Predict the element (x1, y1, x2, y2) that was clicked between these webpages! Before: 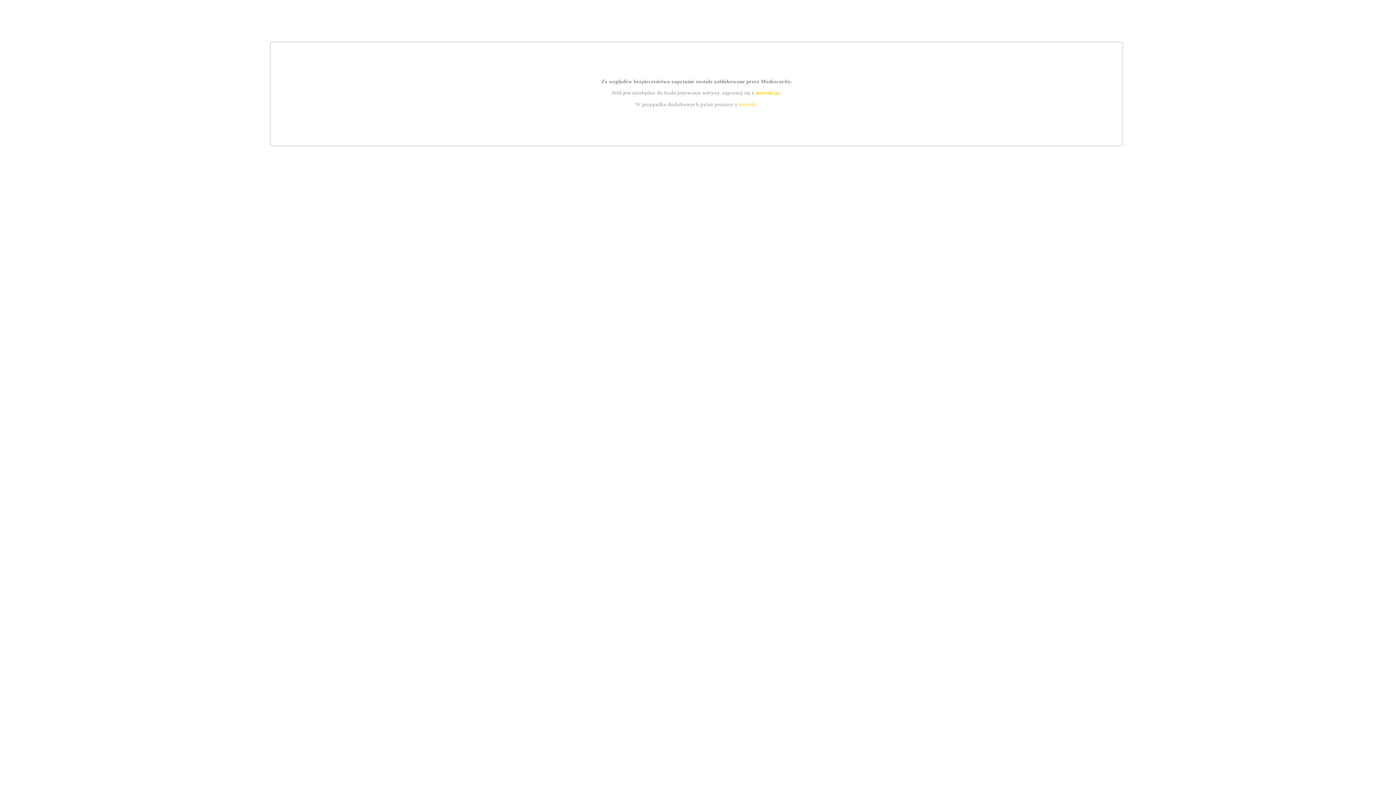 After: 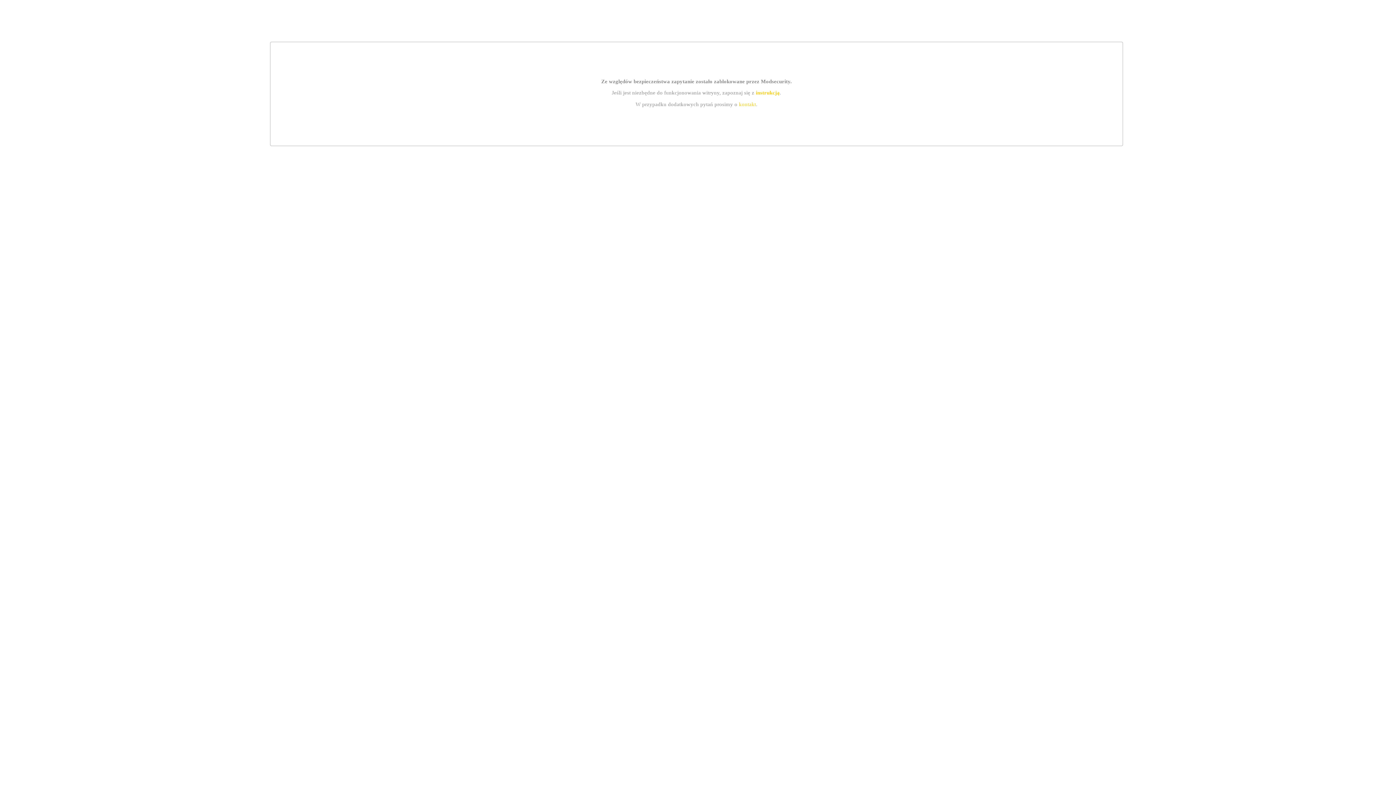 Action: bbox: (755, 89, 779, 95) label: instrukcją